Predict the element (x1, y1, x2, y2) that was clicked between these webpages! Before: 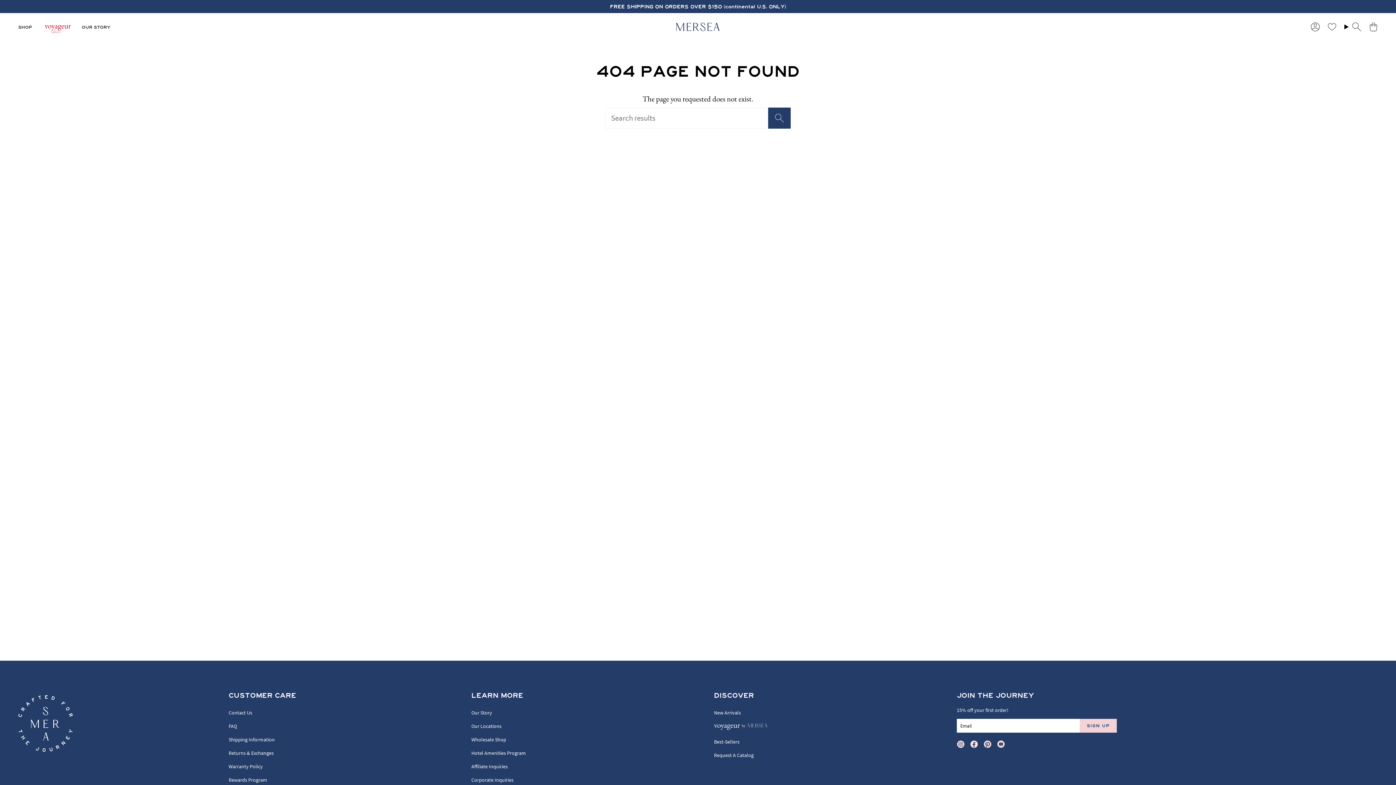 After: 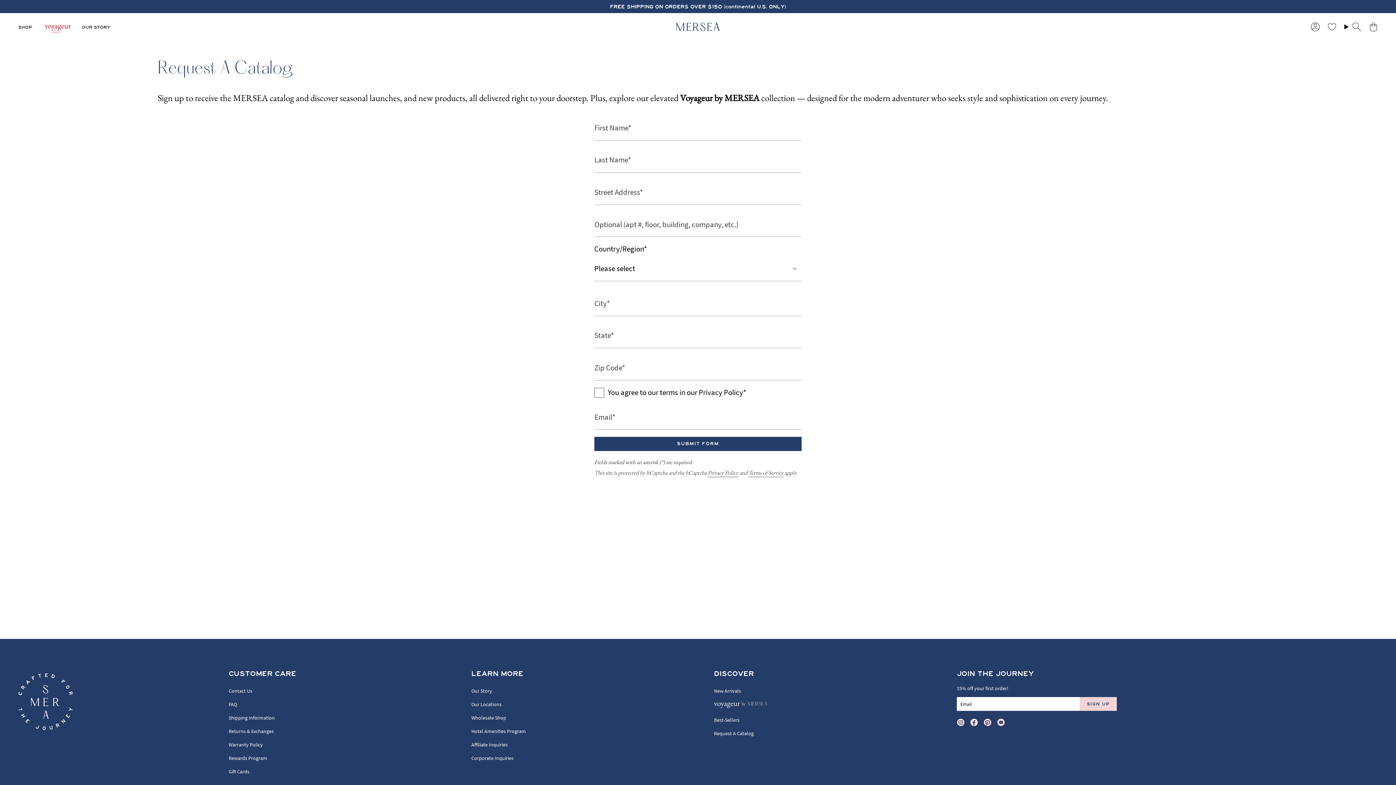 Action: label: Voyageur page bbox: (714, 752, 753, 759)